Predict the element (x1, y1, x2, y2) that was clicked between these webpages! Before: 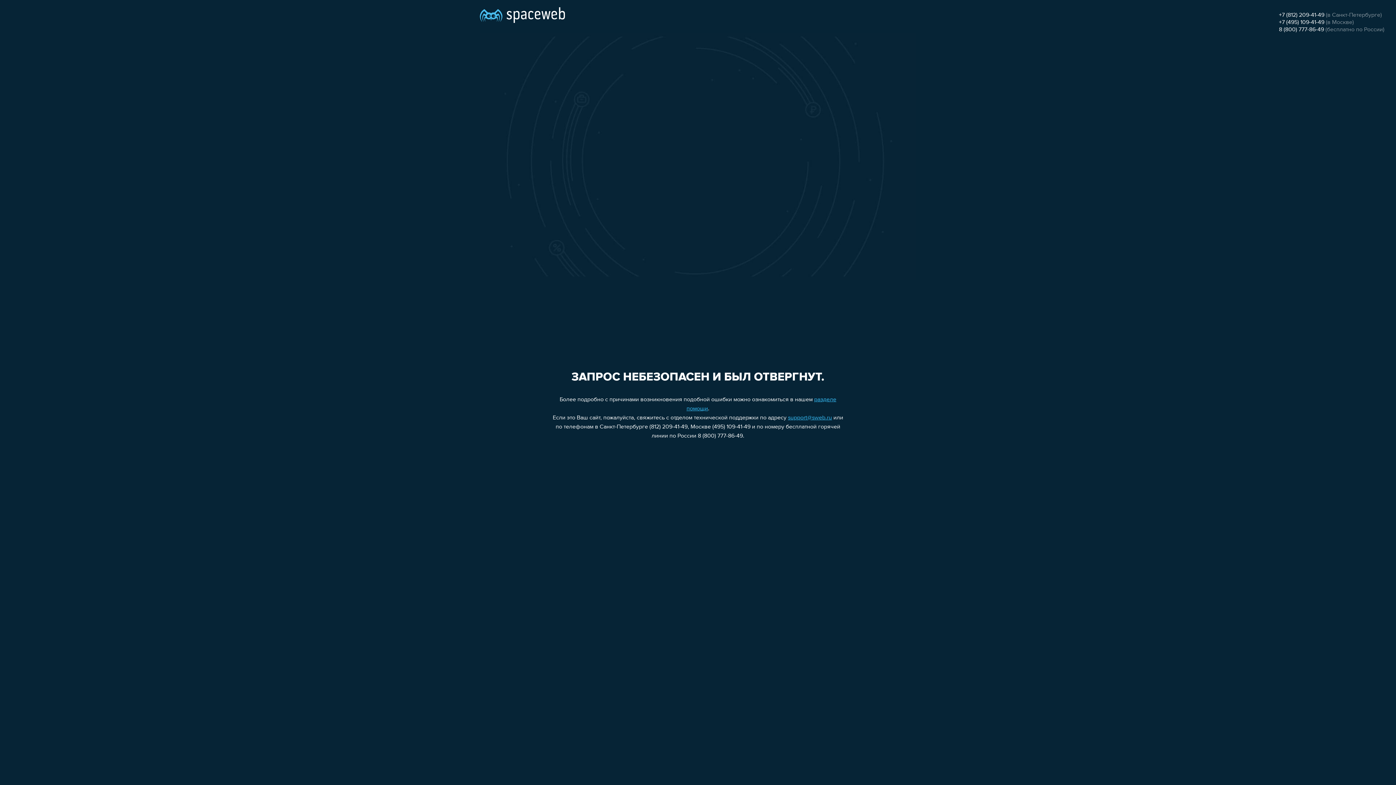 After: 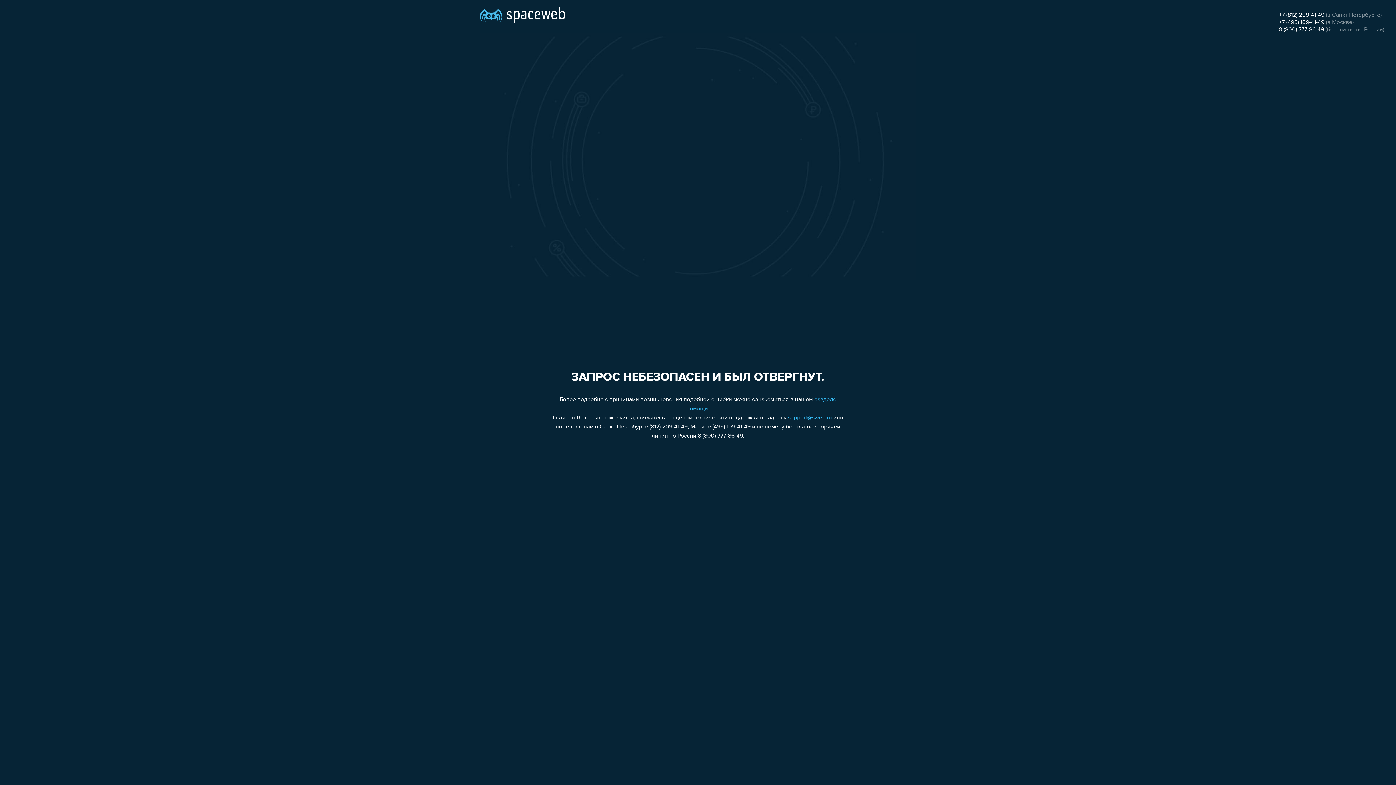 Action: label: +7 (495) 109-41-49 bbox: (1279, 19, 1324, 25)